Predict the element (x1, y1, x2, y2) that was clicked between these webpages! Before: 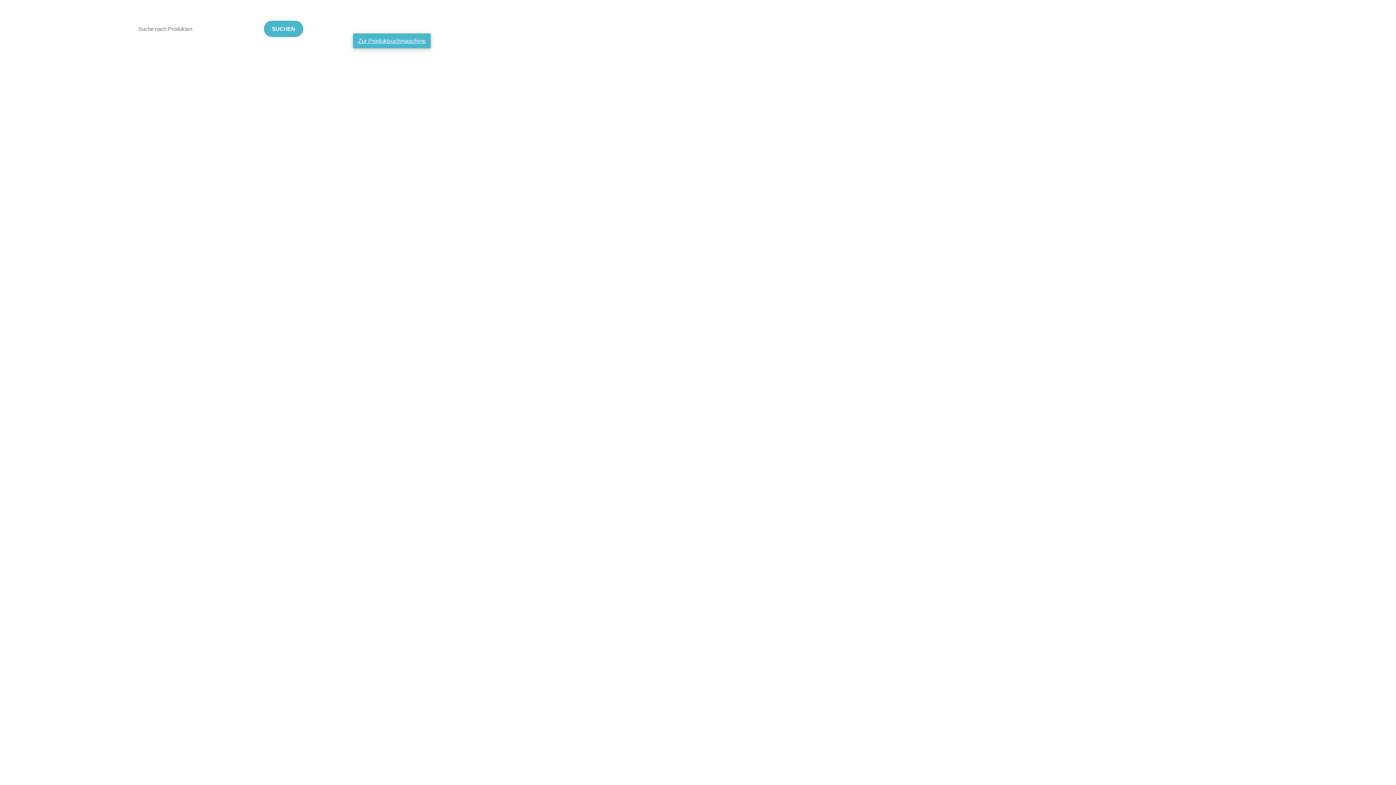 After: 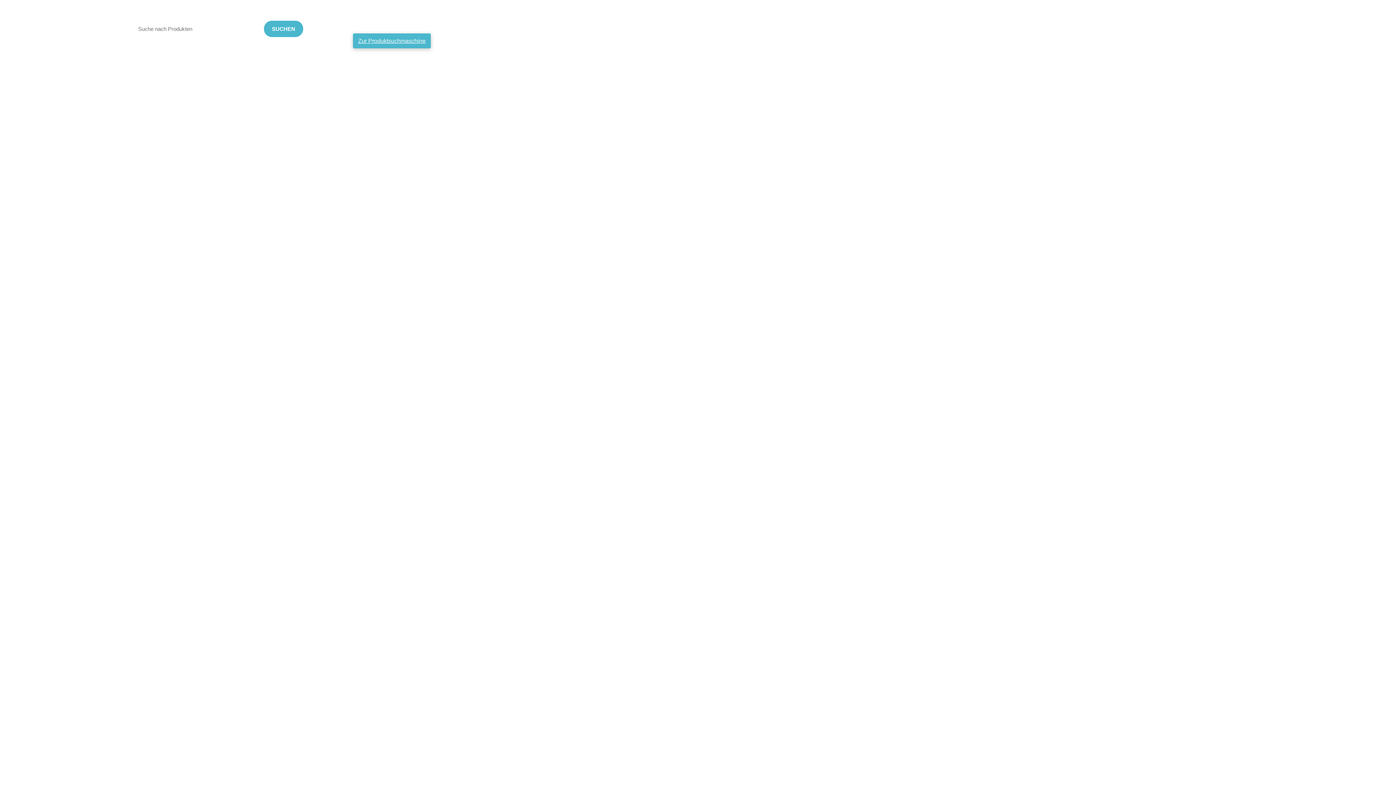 Action: label: Zur Produktsuchmaschine bbox: (353, 33, 430, 48)